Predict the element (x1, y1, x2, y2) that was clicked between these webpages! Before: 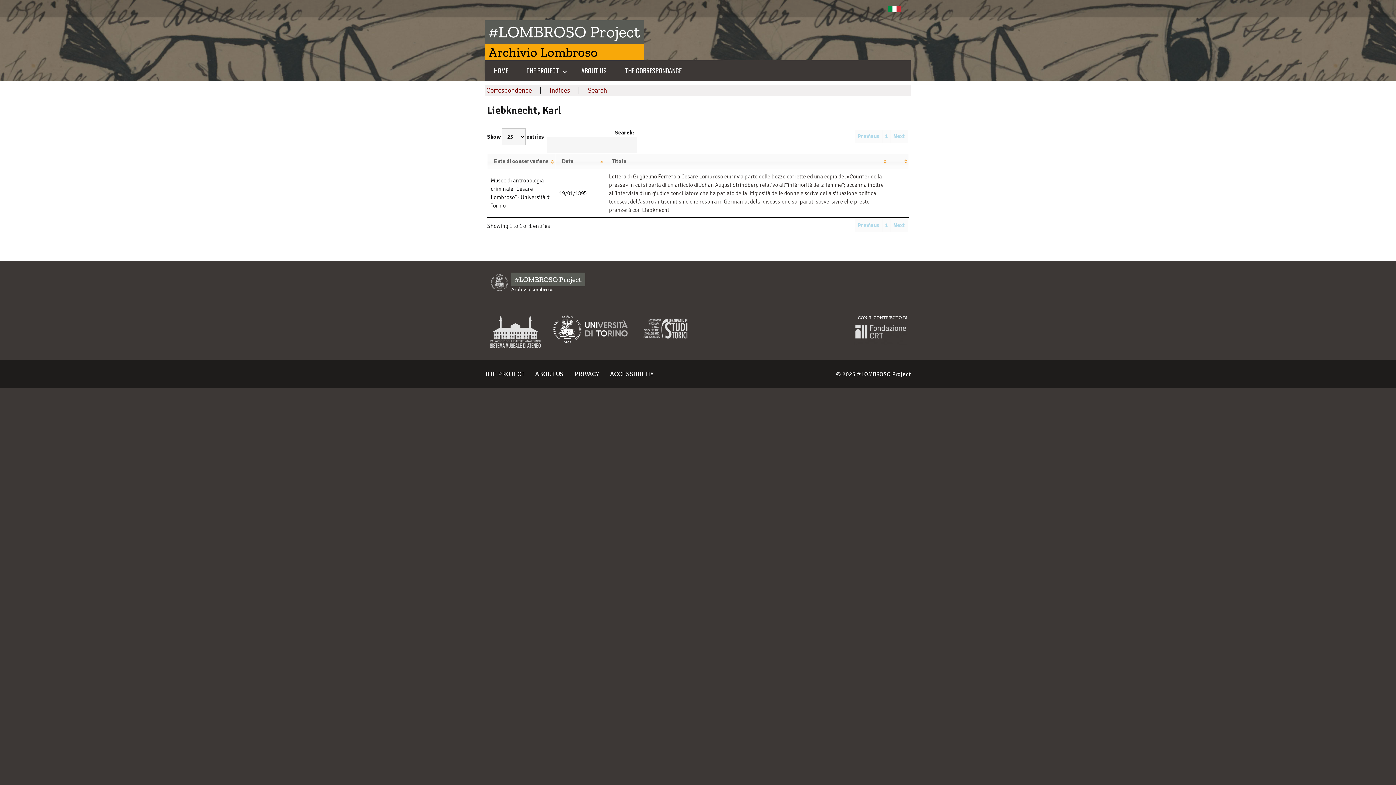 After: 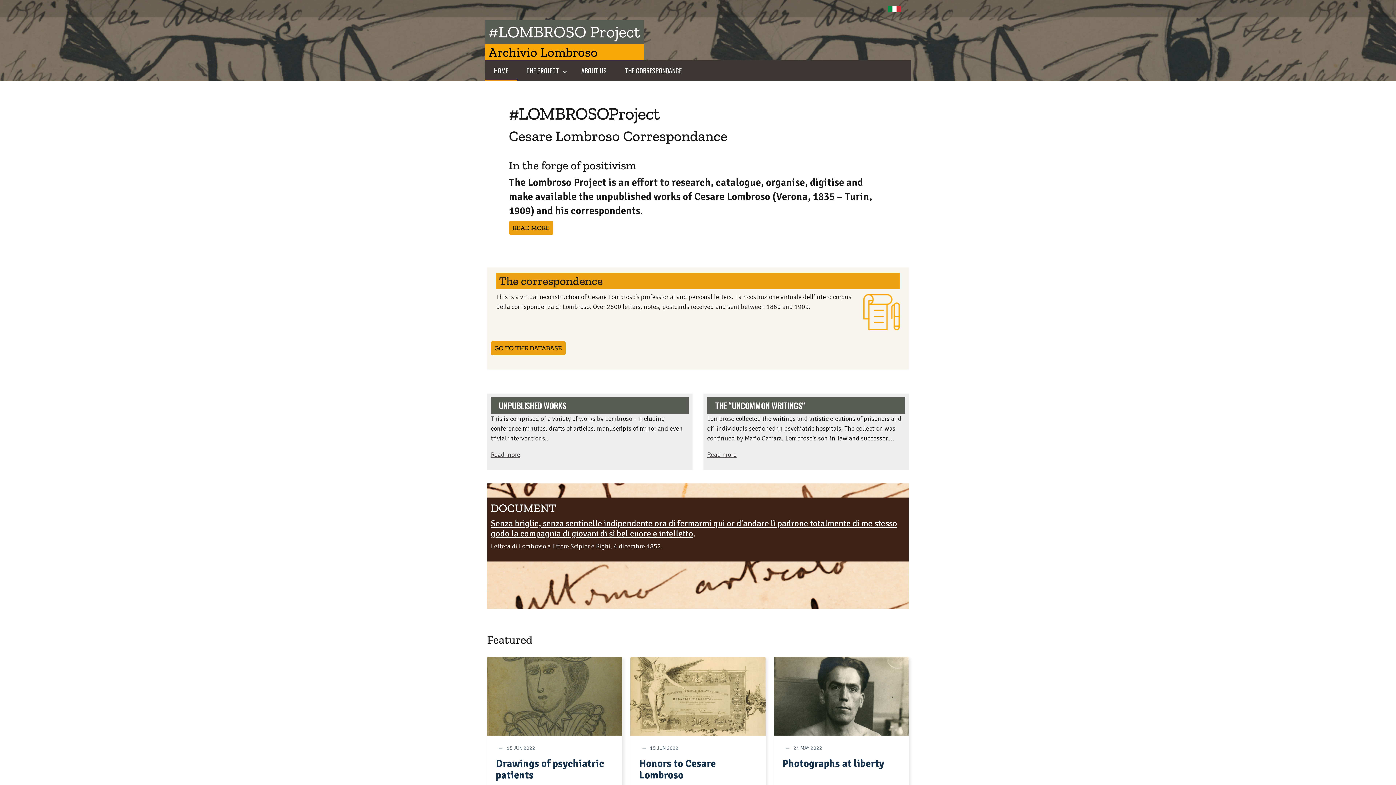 Action: bbox: (485, 20, 652, 60) label: #LOMBROSO Project
Archivio Lombroso